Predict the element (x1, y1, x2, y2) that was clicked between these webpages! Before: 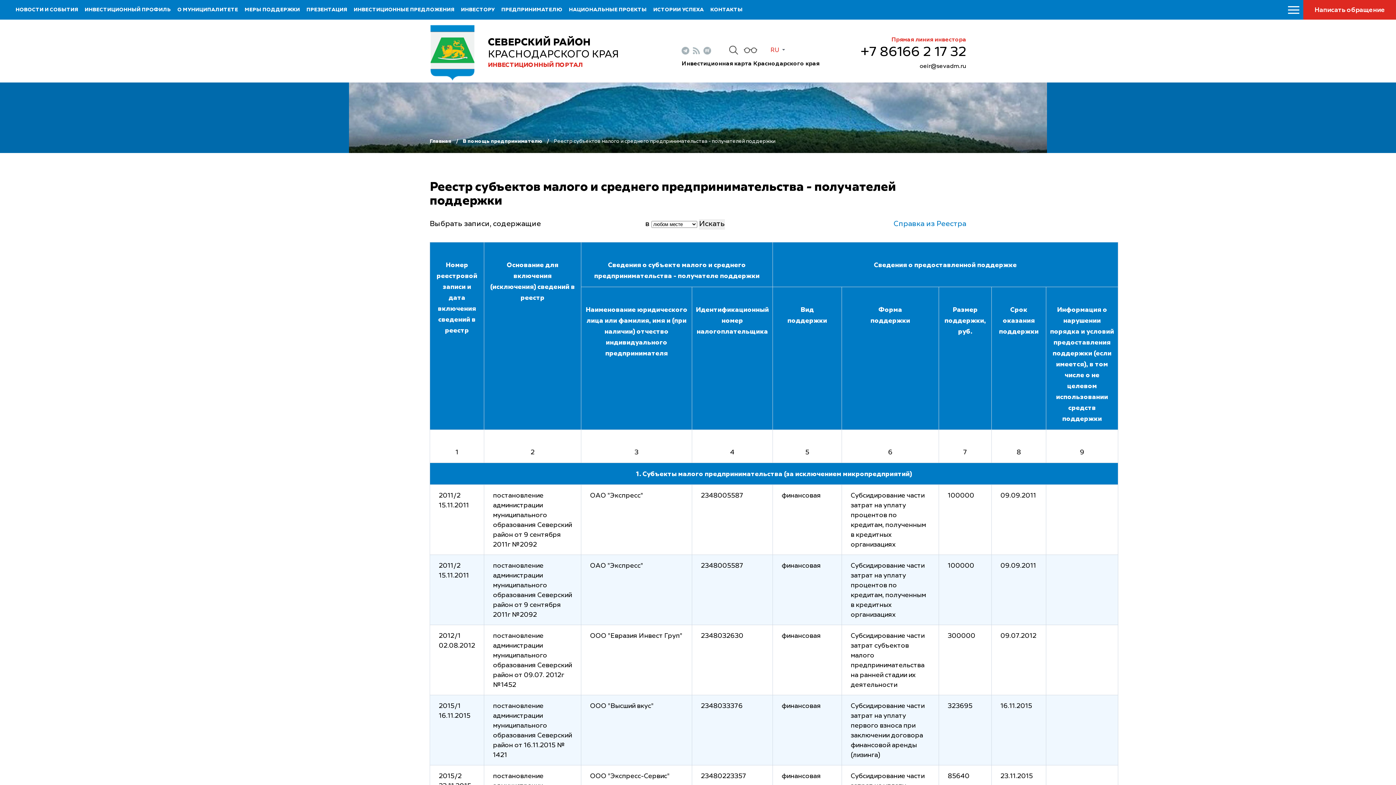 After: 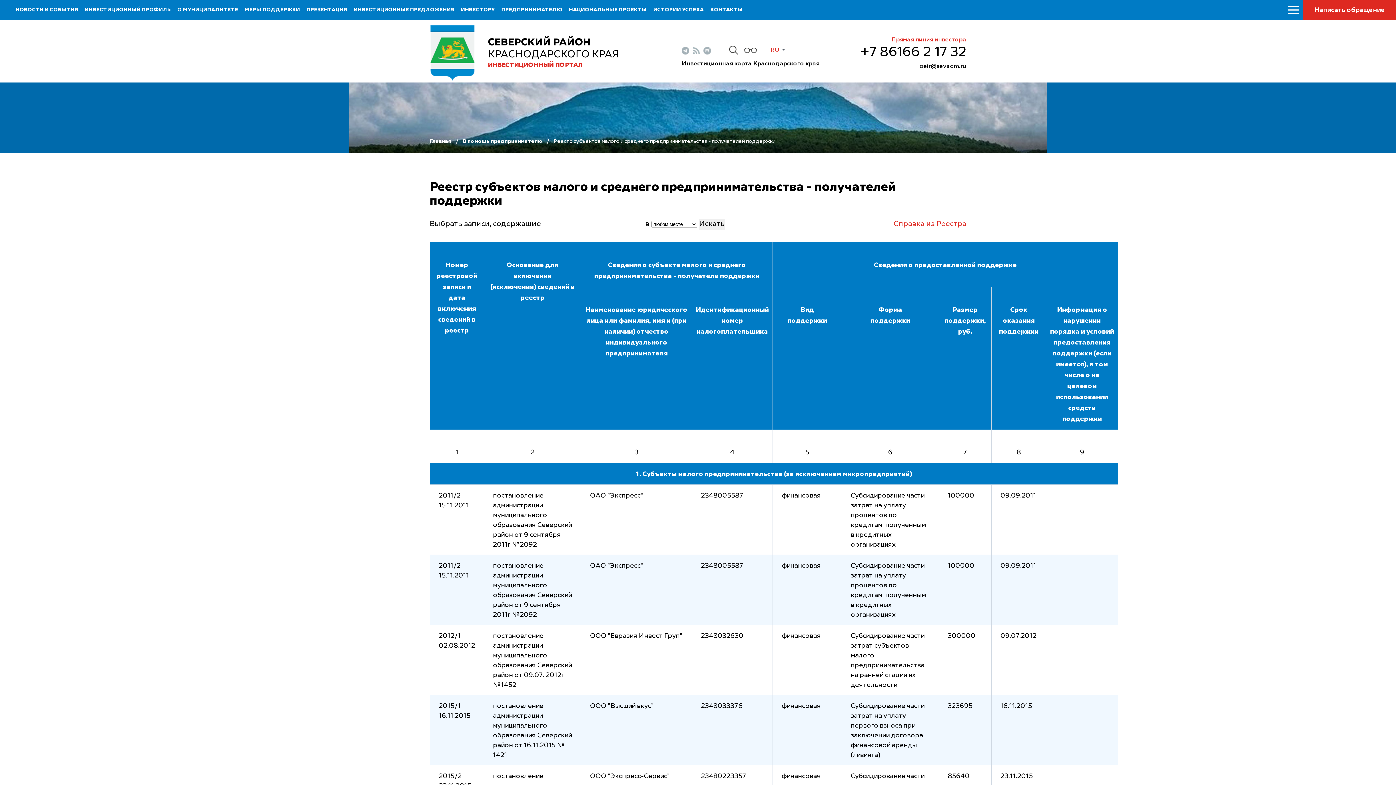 Action: label: Справка из Реестра bbox: (893, 220, 966, 227)